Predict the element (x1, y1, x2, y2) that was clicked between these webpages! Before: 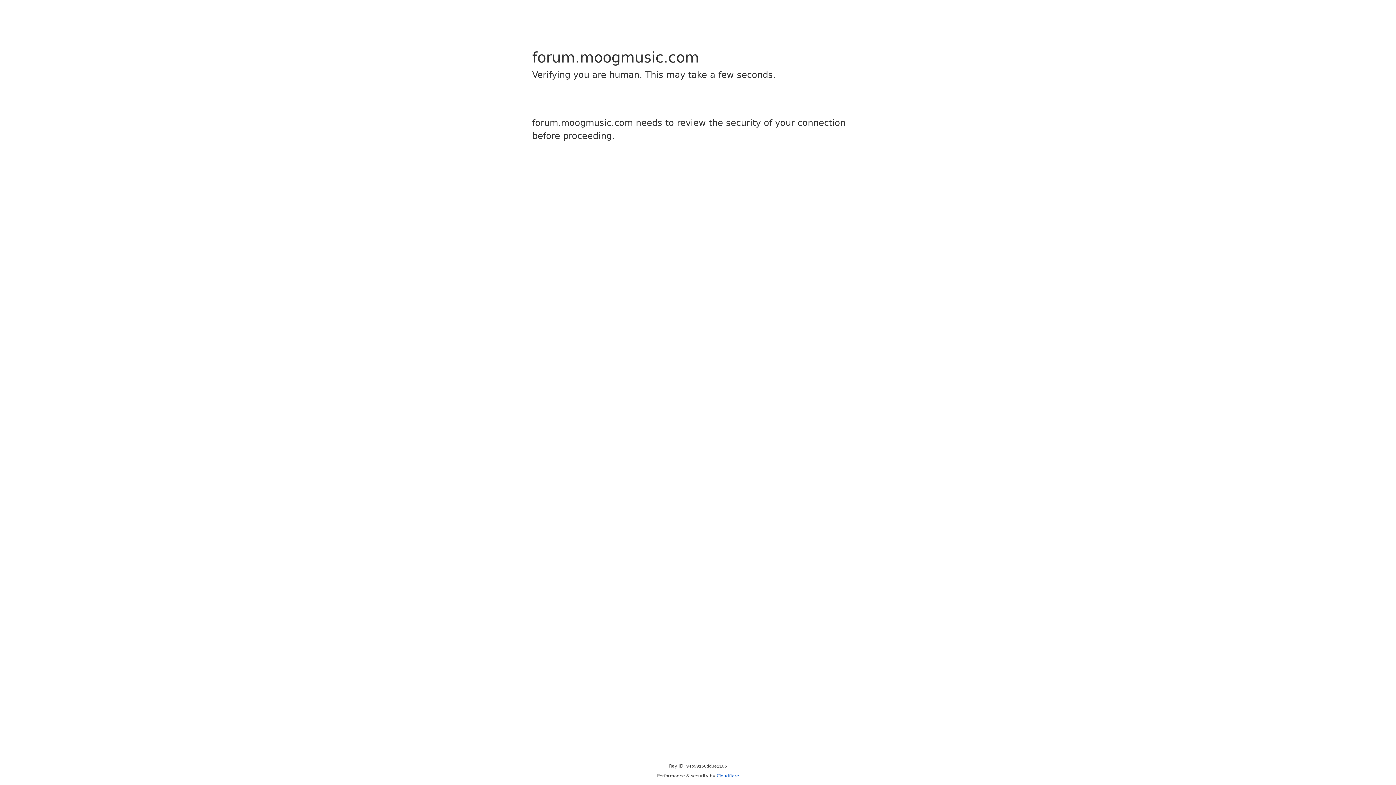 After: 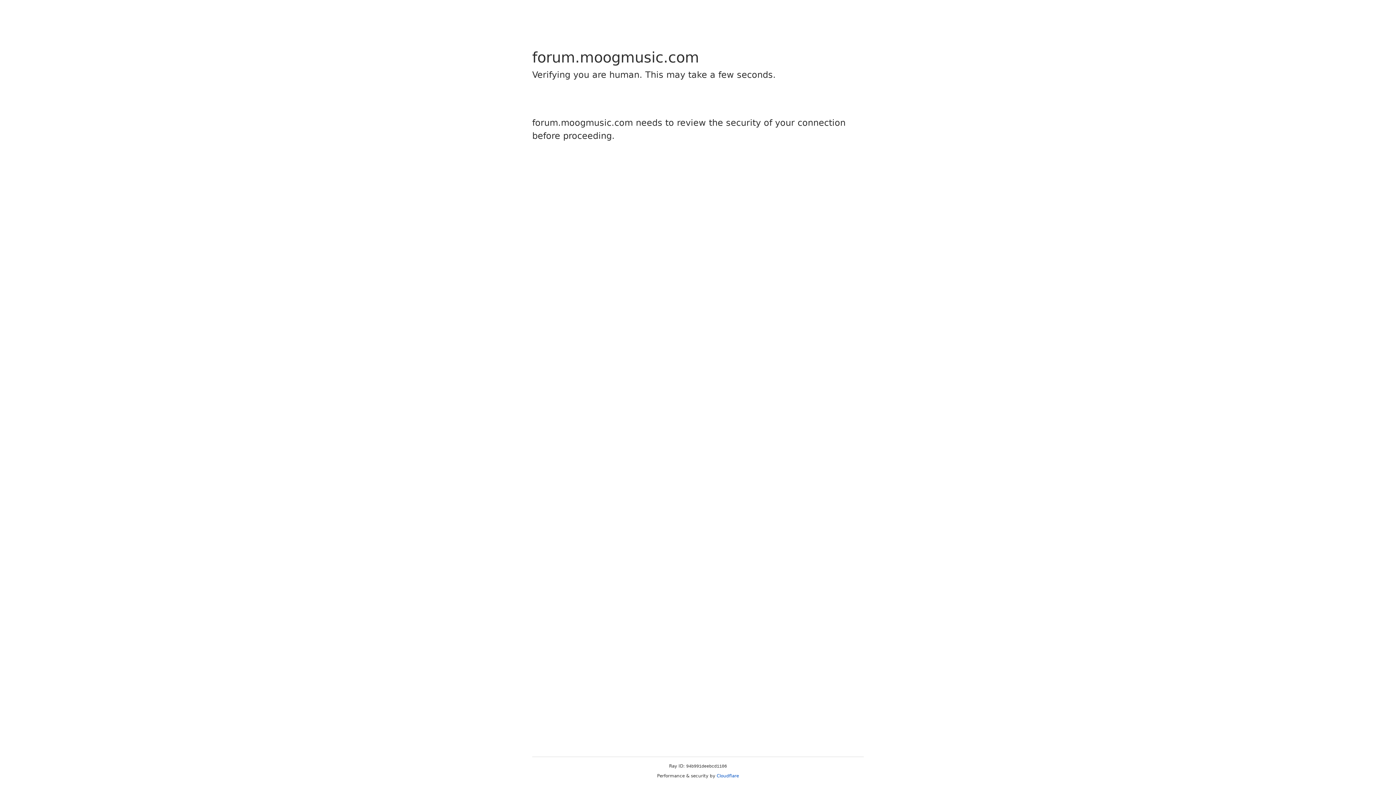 Action: bbox: (716, 773, 739, 778) label: Cloudflare